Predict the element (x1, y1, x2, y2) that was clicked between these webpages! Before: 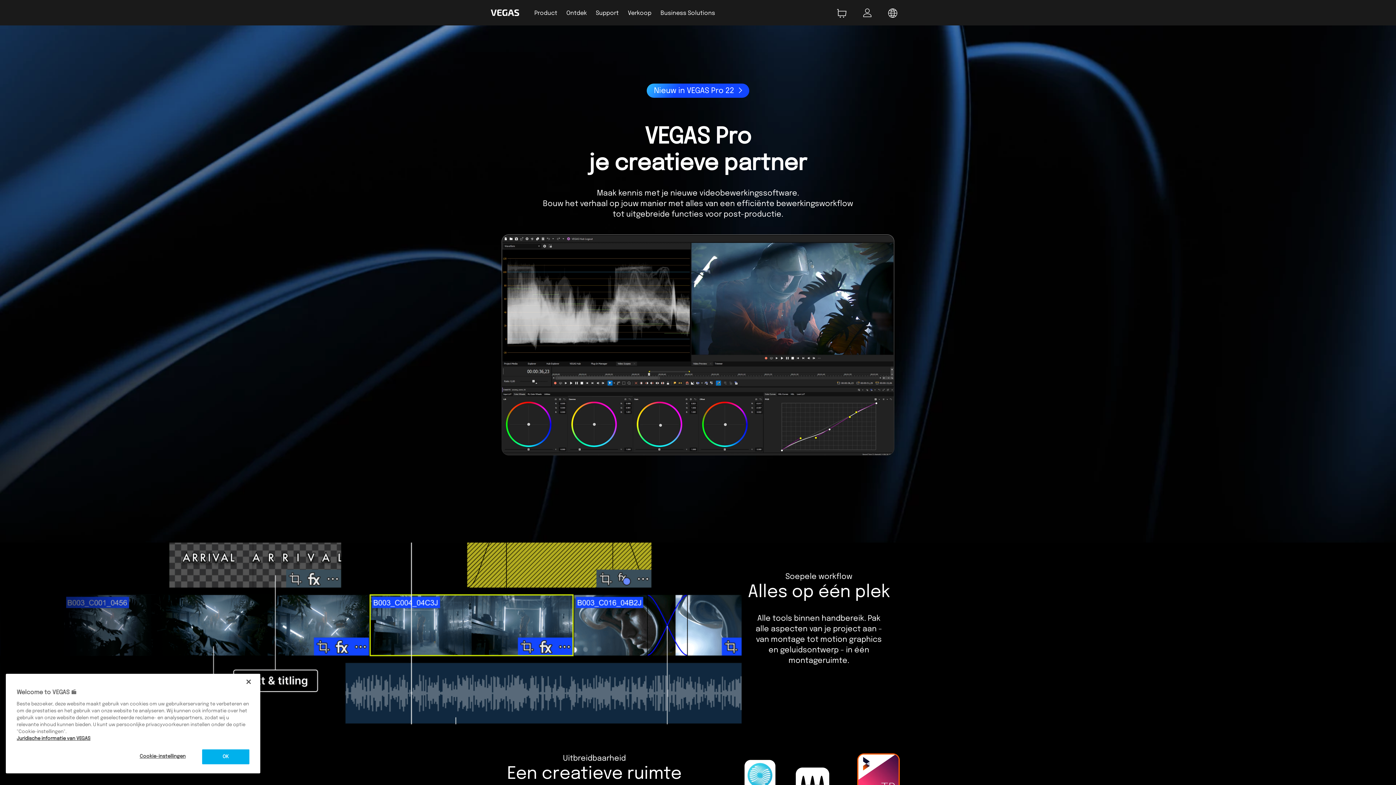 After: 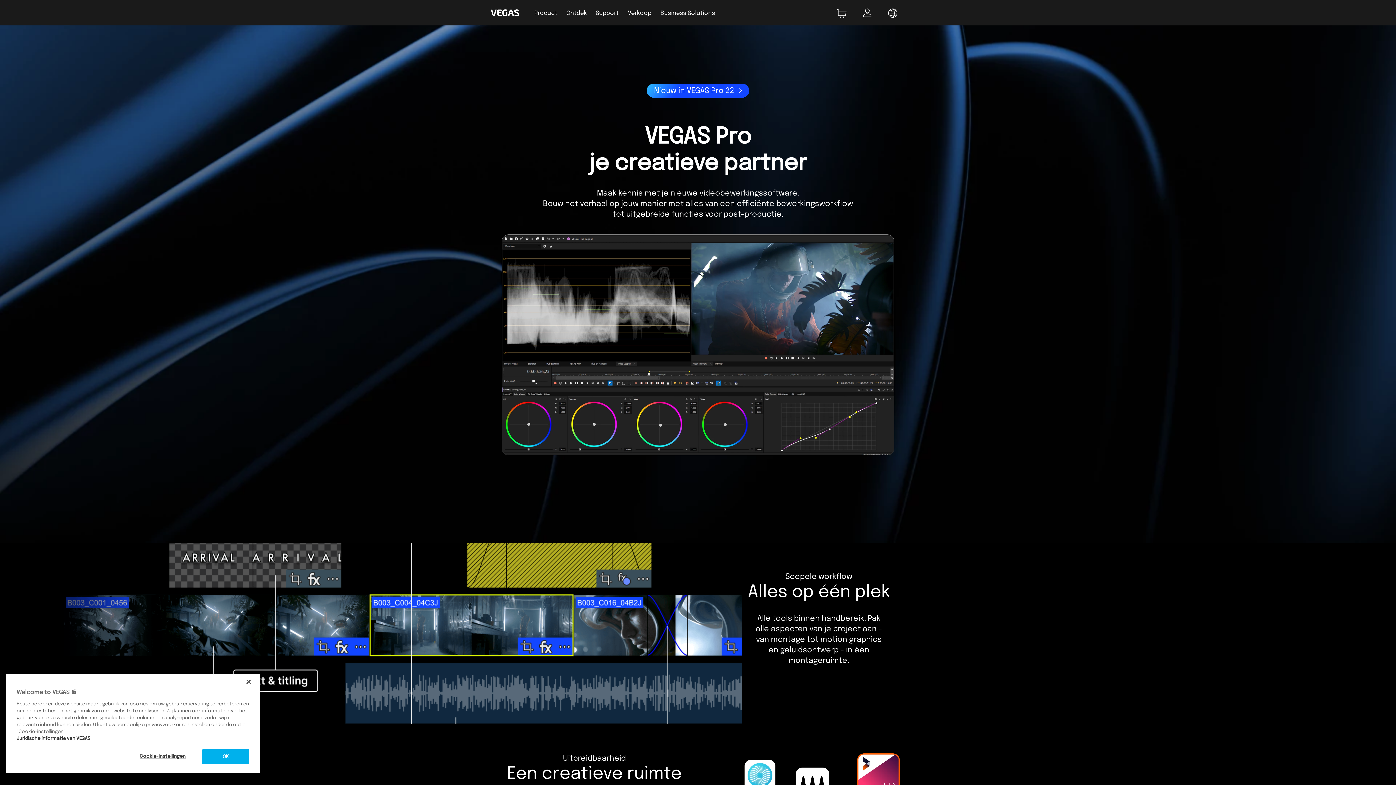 Action: bbox: (16, 736, 90, 741) label: Juridische informatie van VEGAS